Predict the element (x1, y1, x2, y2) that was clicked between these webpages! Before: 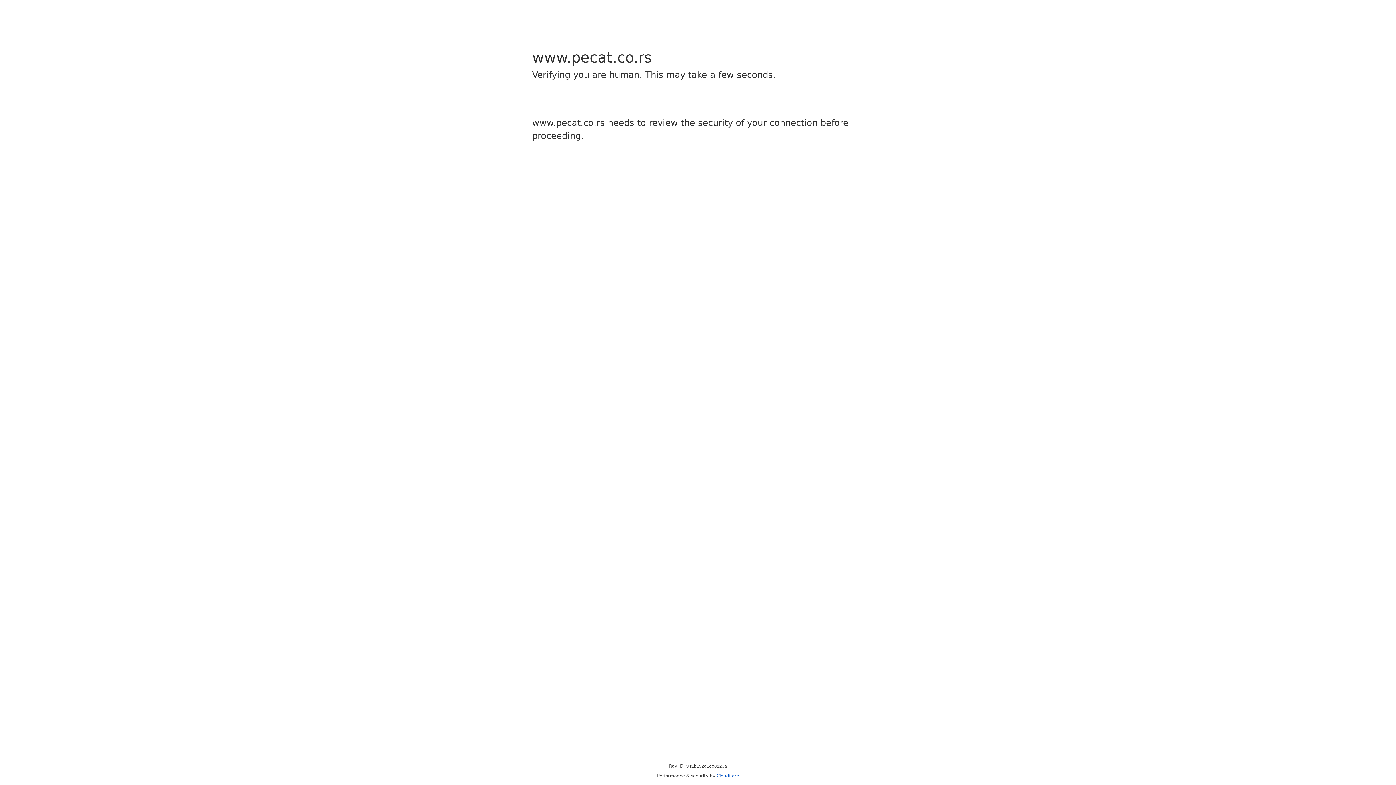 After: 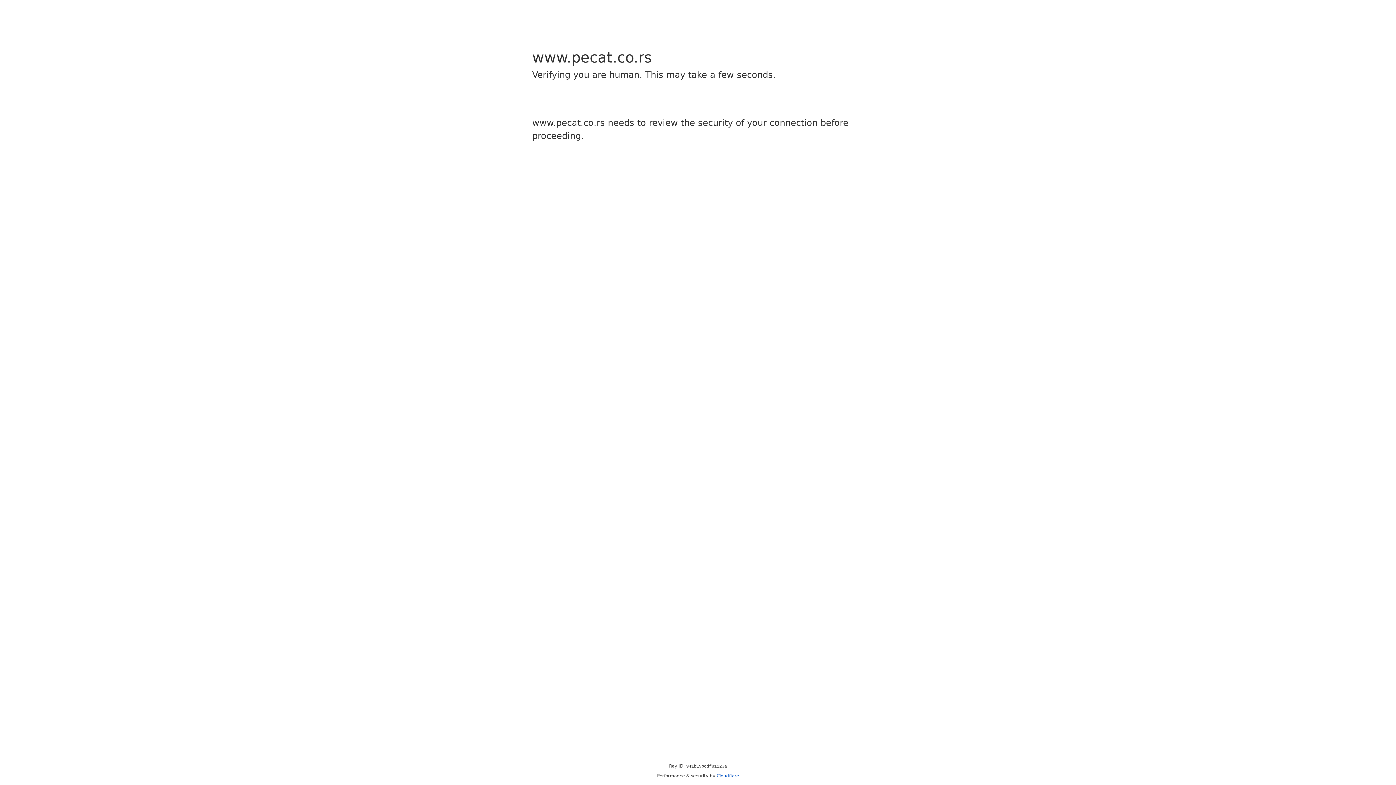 Action: label: Cloudflare bbox: (716, 773, 739, 778)